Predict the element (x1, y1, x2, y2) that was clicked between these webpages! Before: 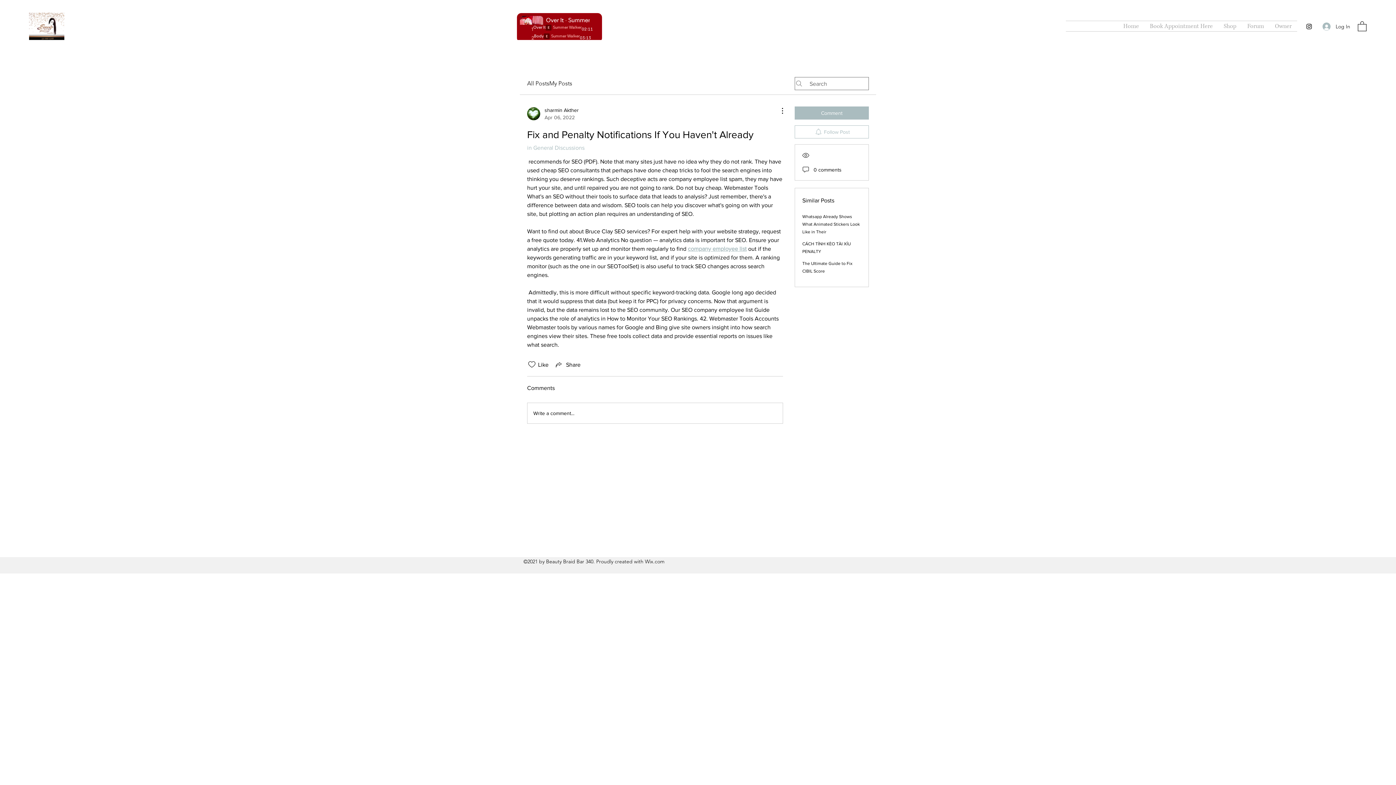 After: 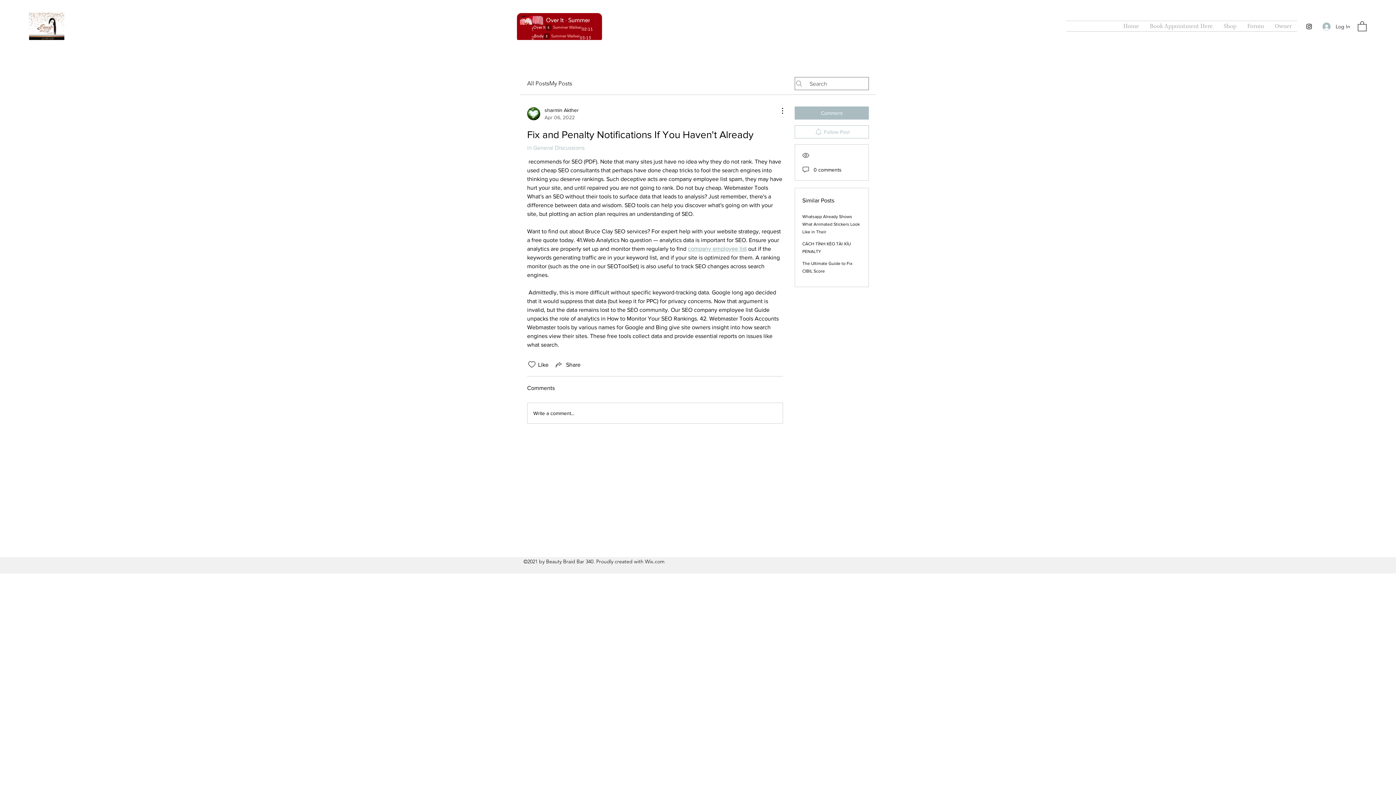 Action: bbox: (1358, 20, 1366, 31)